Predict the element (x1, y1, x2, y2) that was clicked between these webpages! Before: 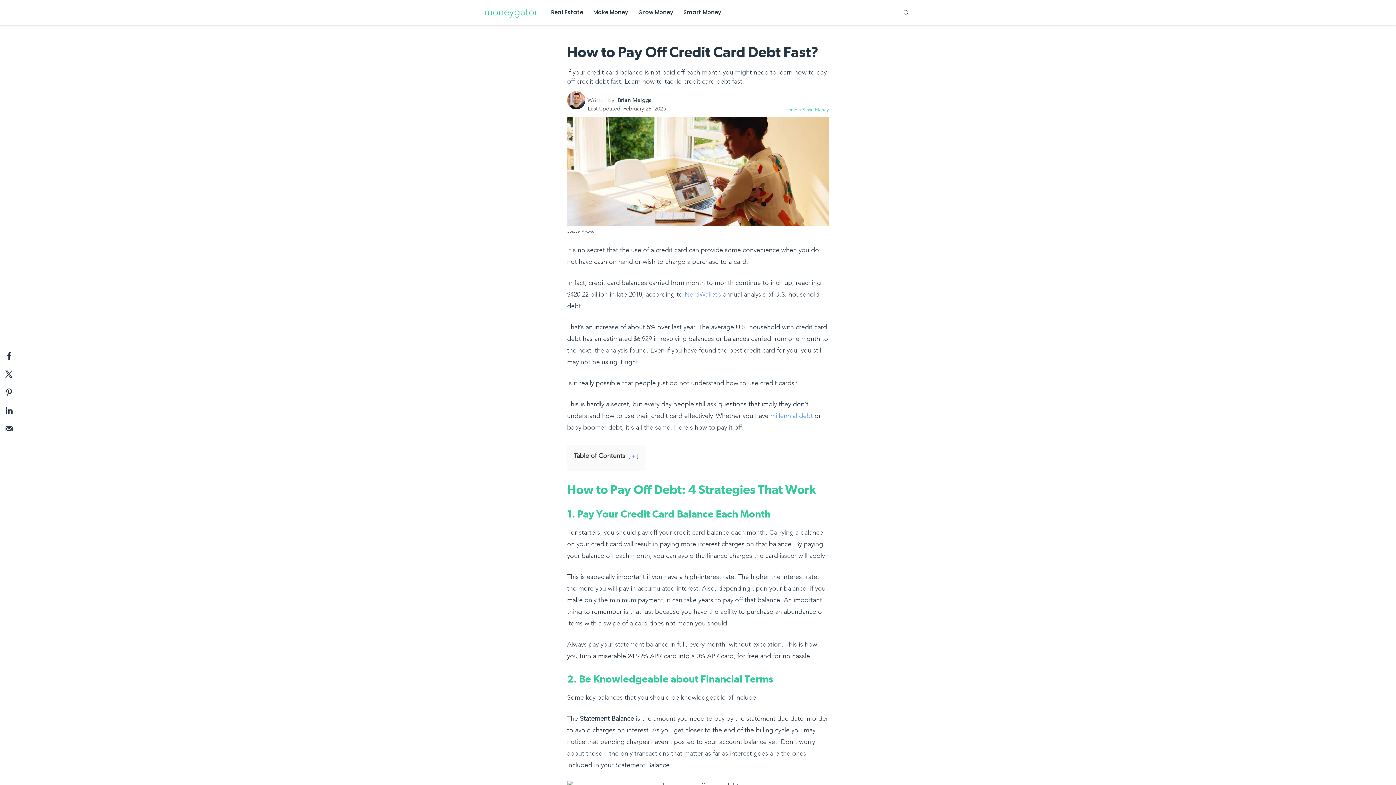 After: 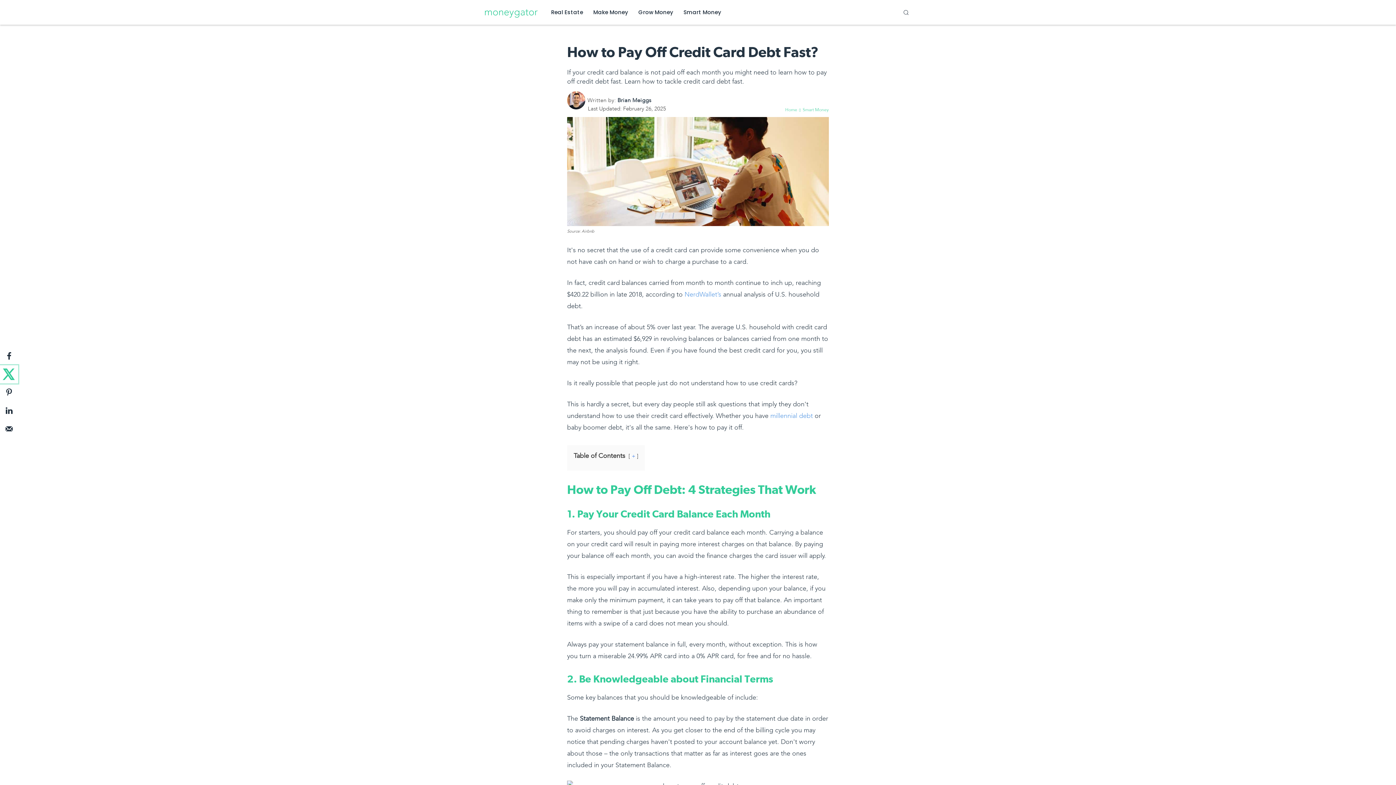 Action: label: Share on X bbox: (0, 365, 18, 383)